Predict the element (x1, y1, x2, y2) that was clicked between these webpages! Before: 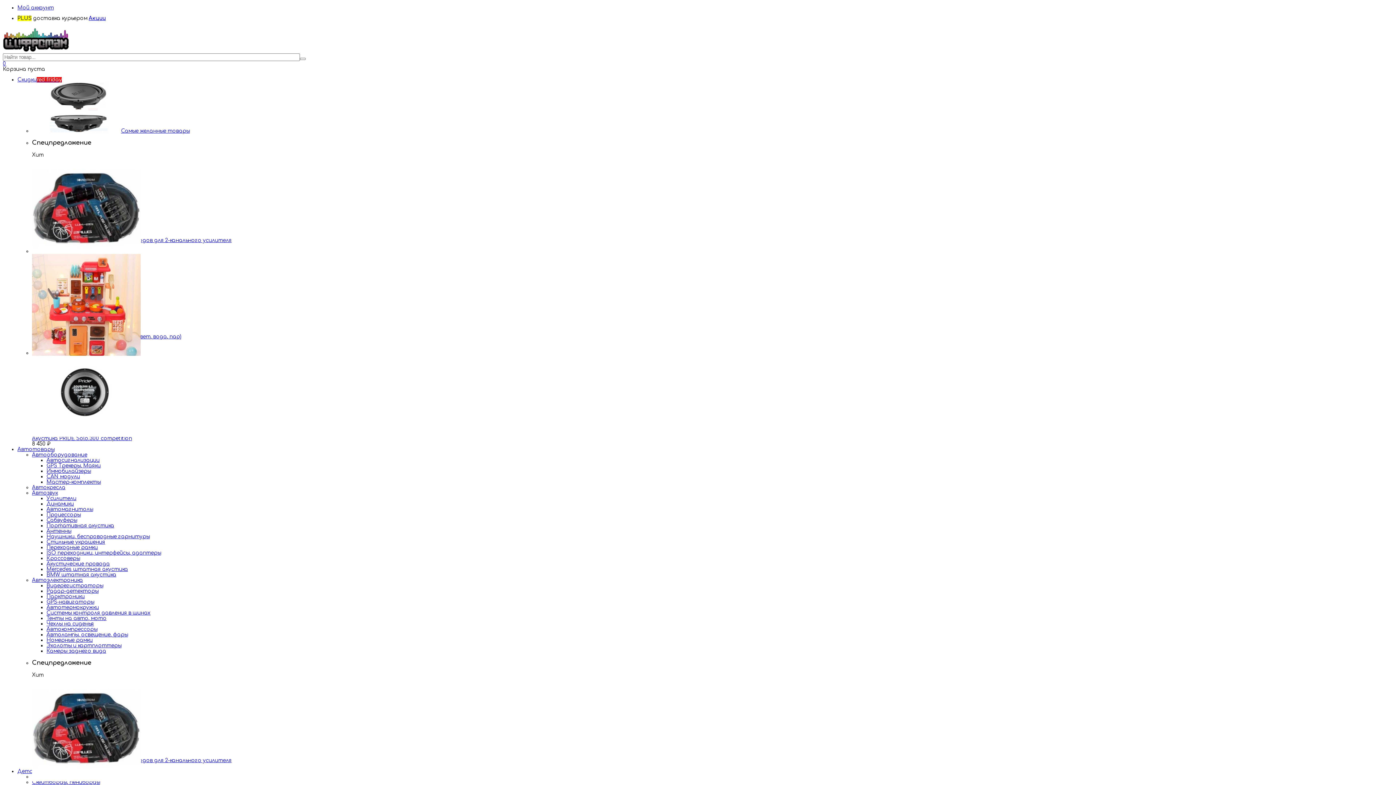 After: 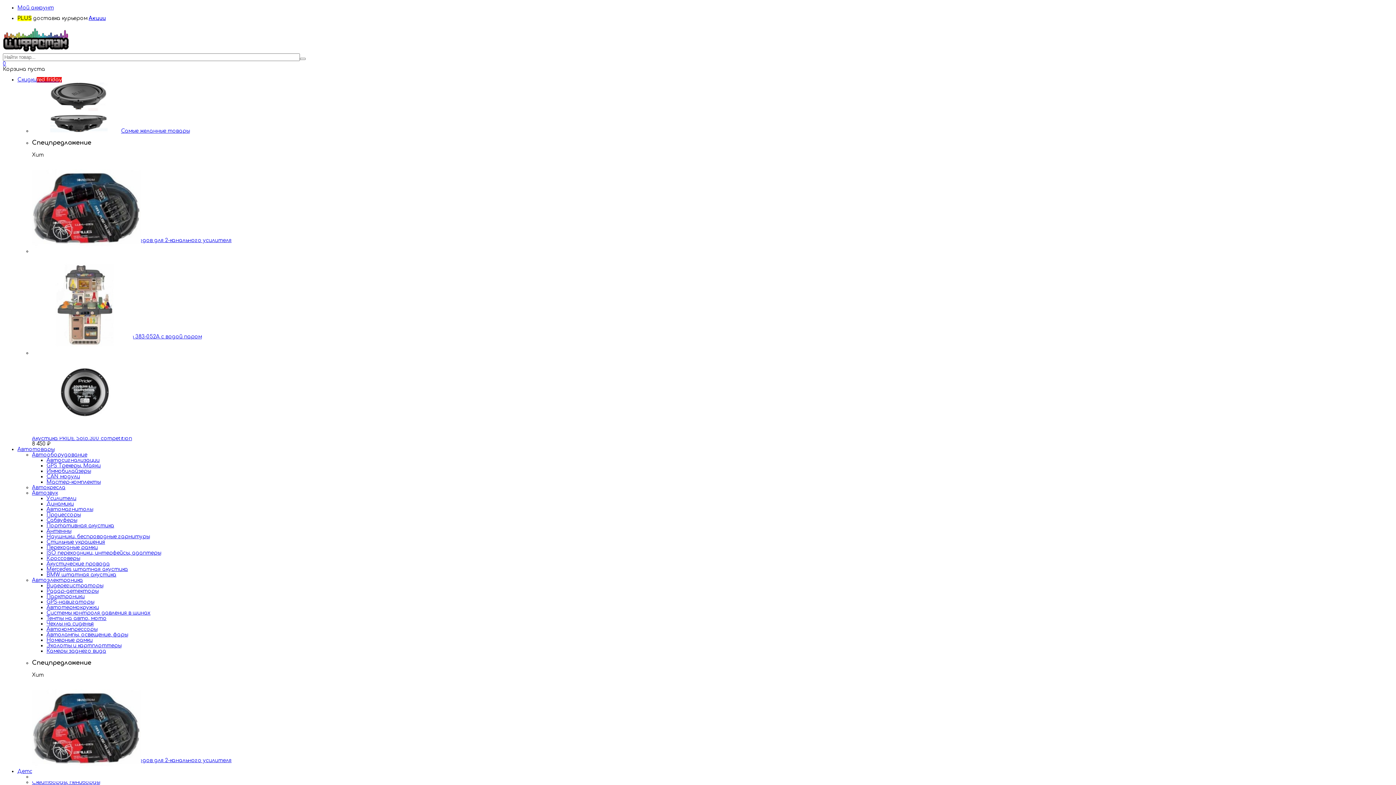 Action: label: Автомагнитолы bbox: (46, 506, 93, 512)